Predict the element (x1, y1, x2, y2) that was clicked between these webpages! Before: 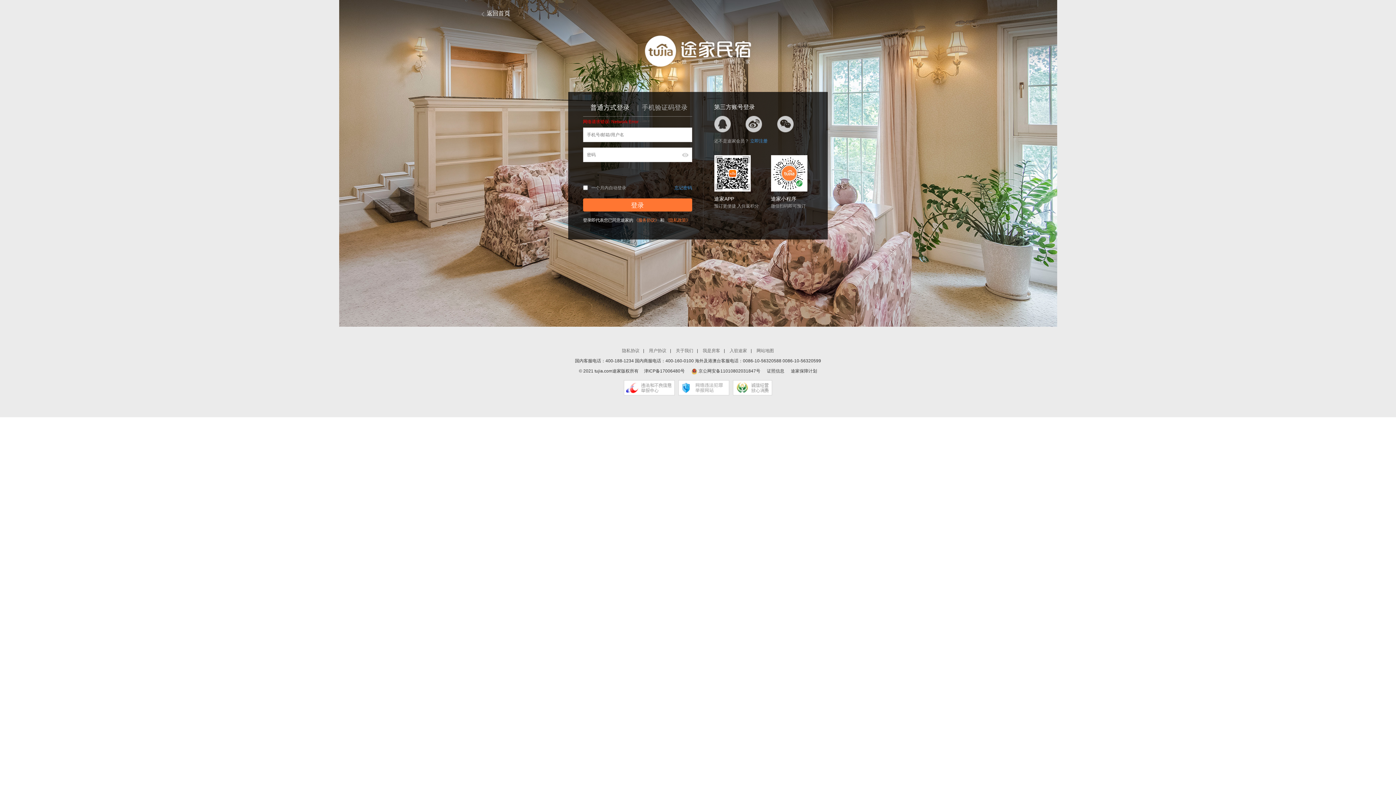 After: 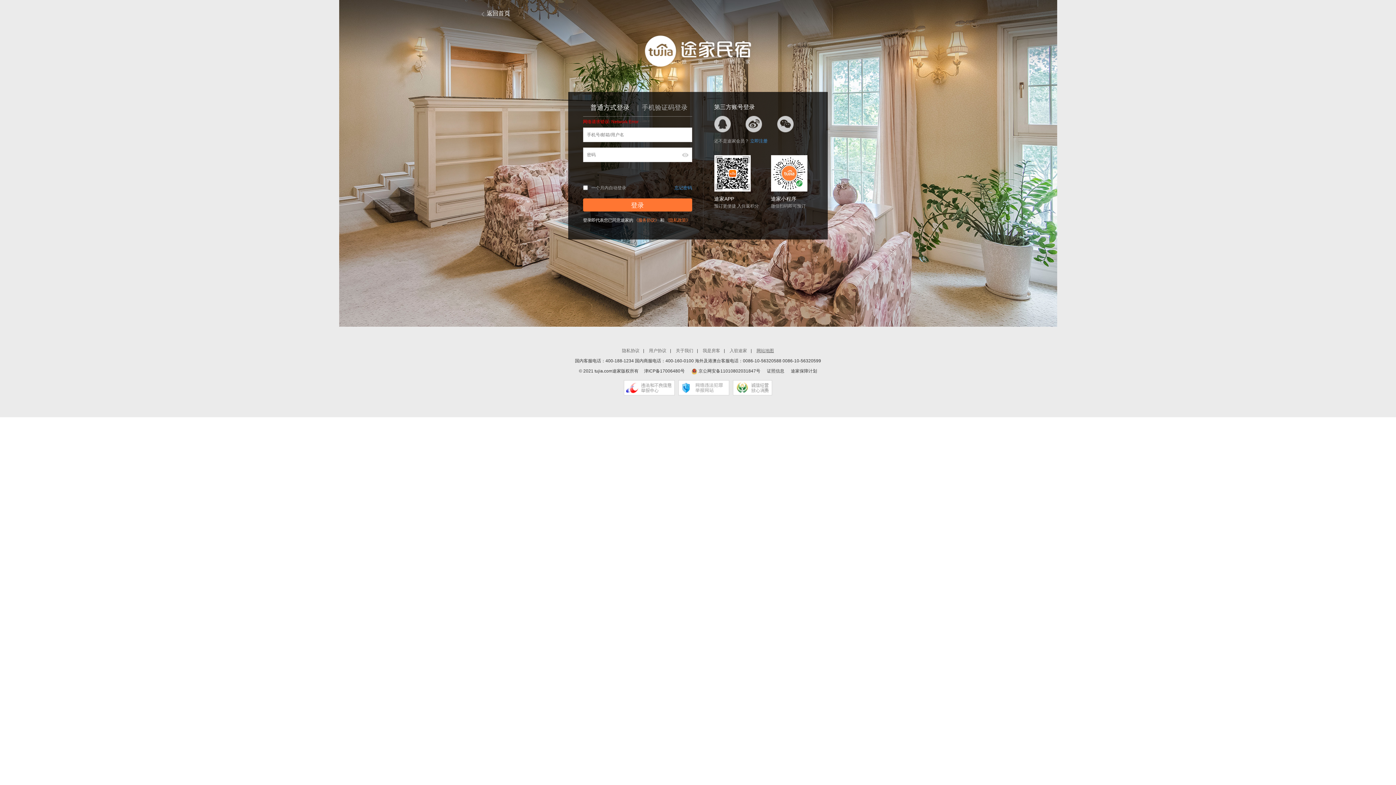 Action: bbox: (753, 348, 777, 353) label: 网站地图